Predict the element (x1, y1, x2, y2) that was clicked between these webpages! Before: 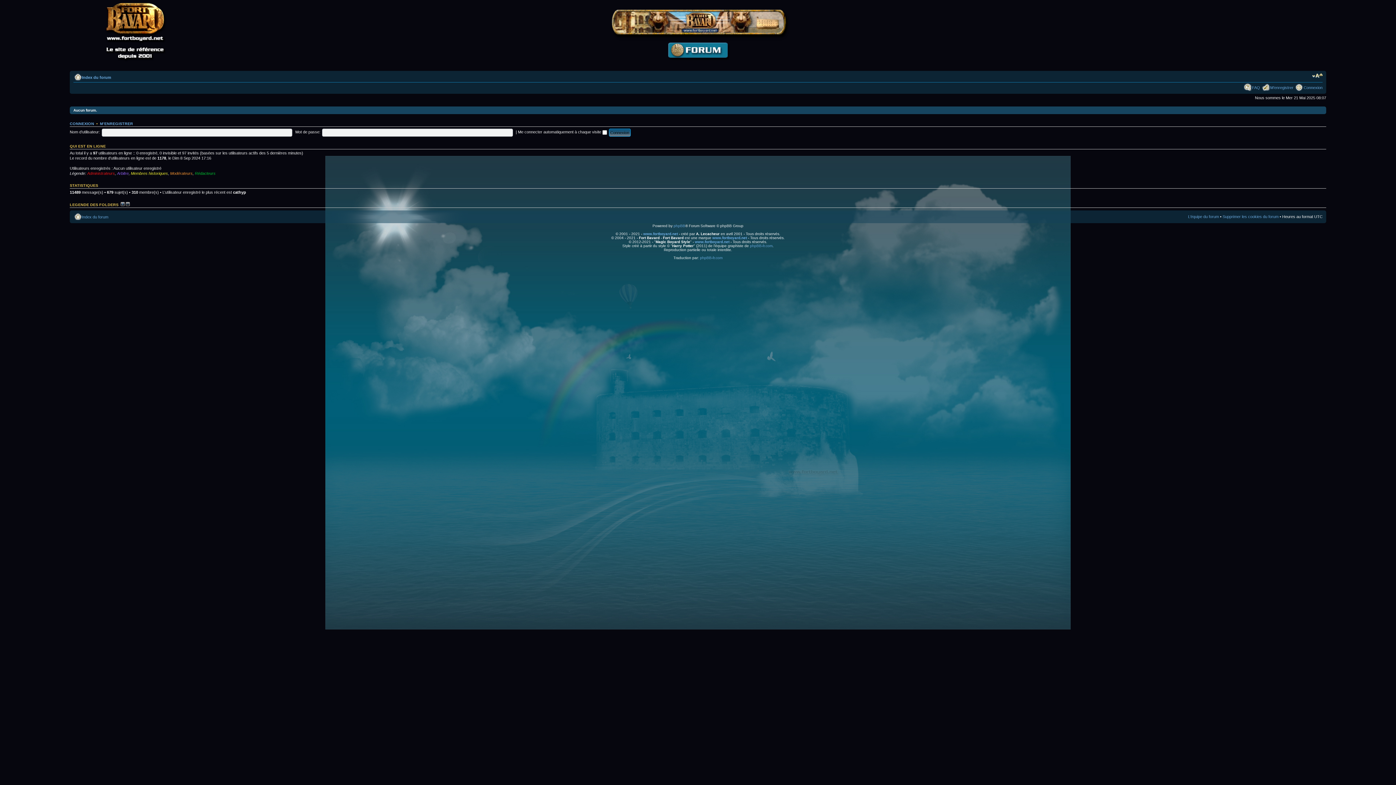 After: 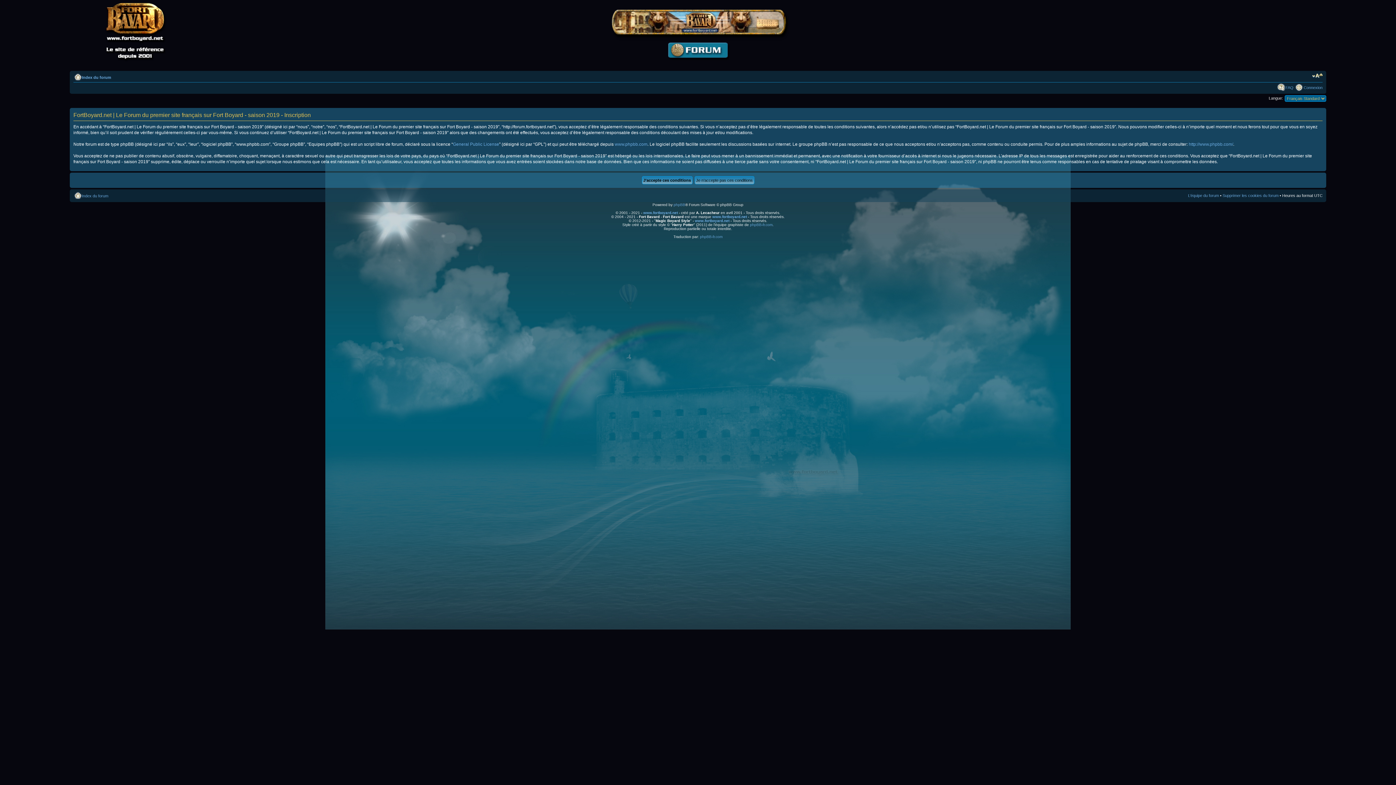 Action: bbox: (100, 121, 133, 125) label: M’ENREGISTRER